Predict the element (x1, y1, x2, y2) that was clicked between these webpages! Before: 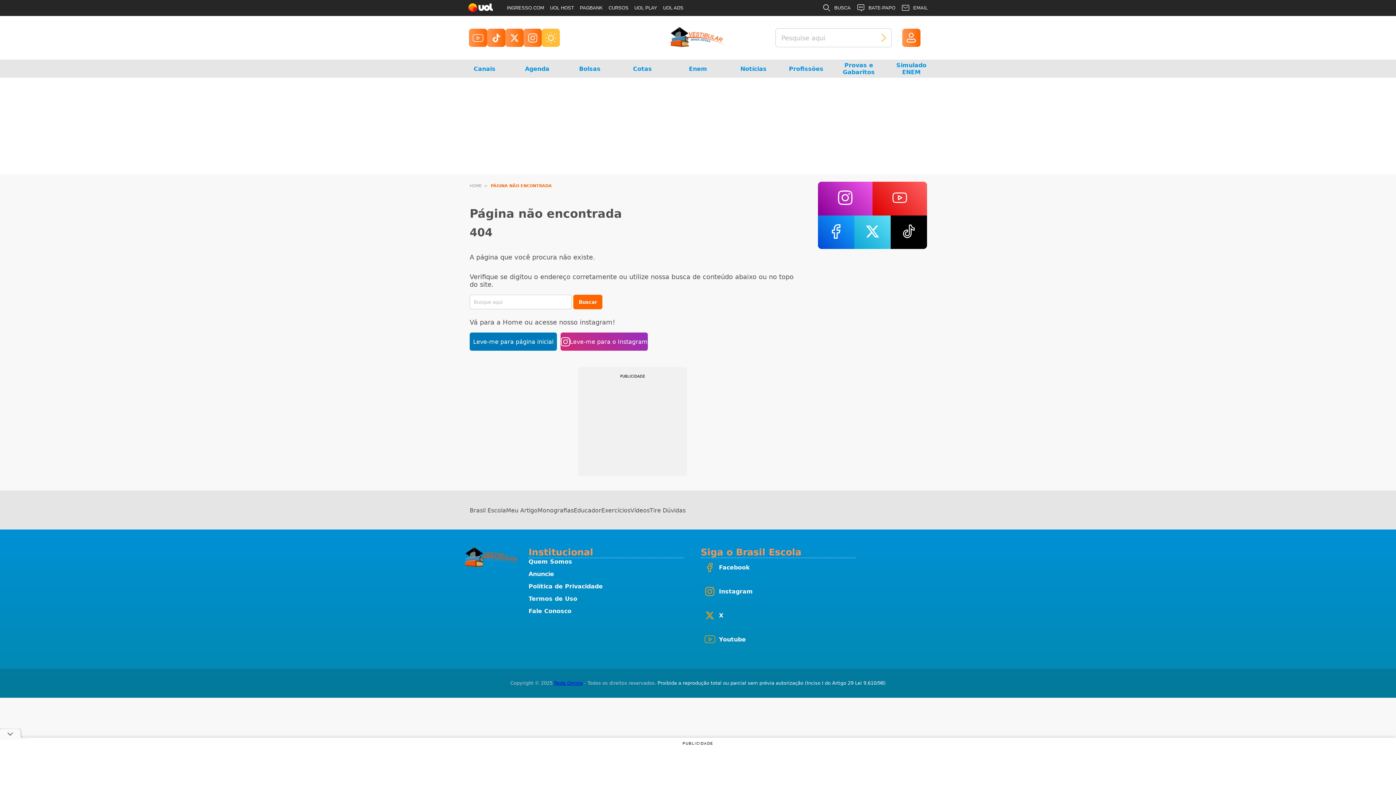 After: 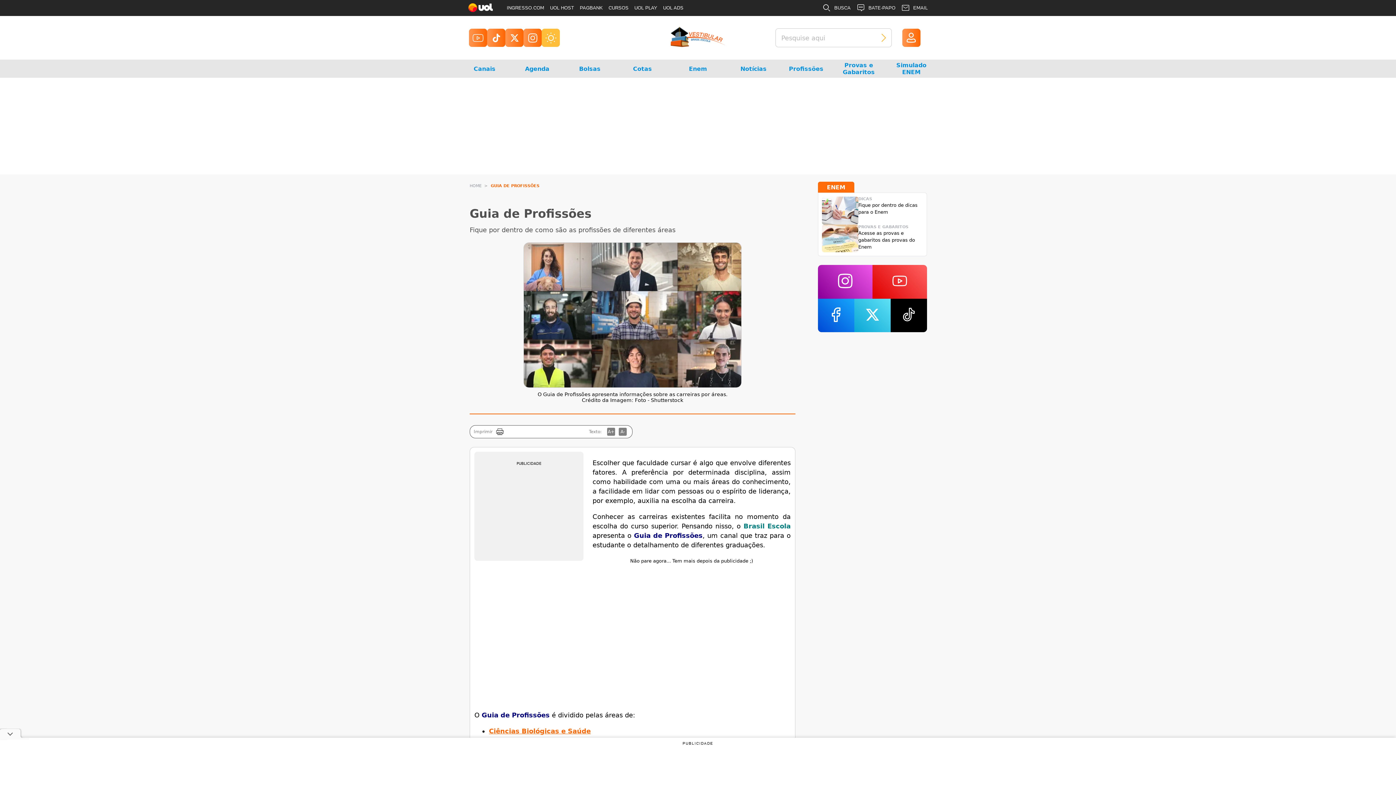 Action: bbox: (787, 59, 825, 77) label: Profissões